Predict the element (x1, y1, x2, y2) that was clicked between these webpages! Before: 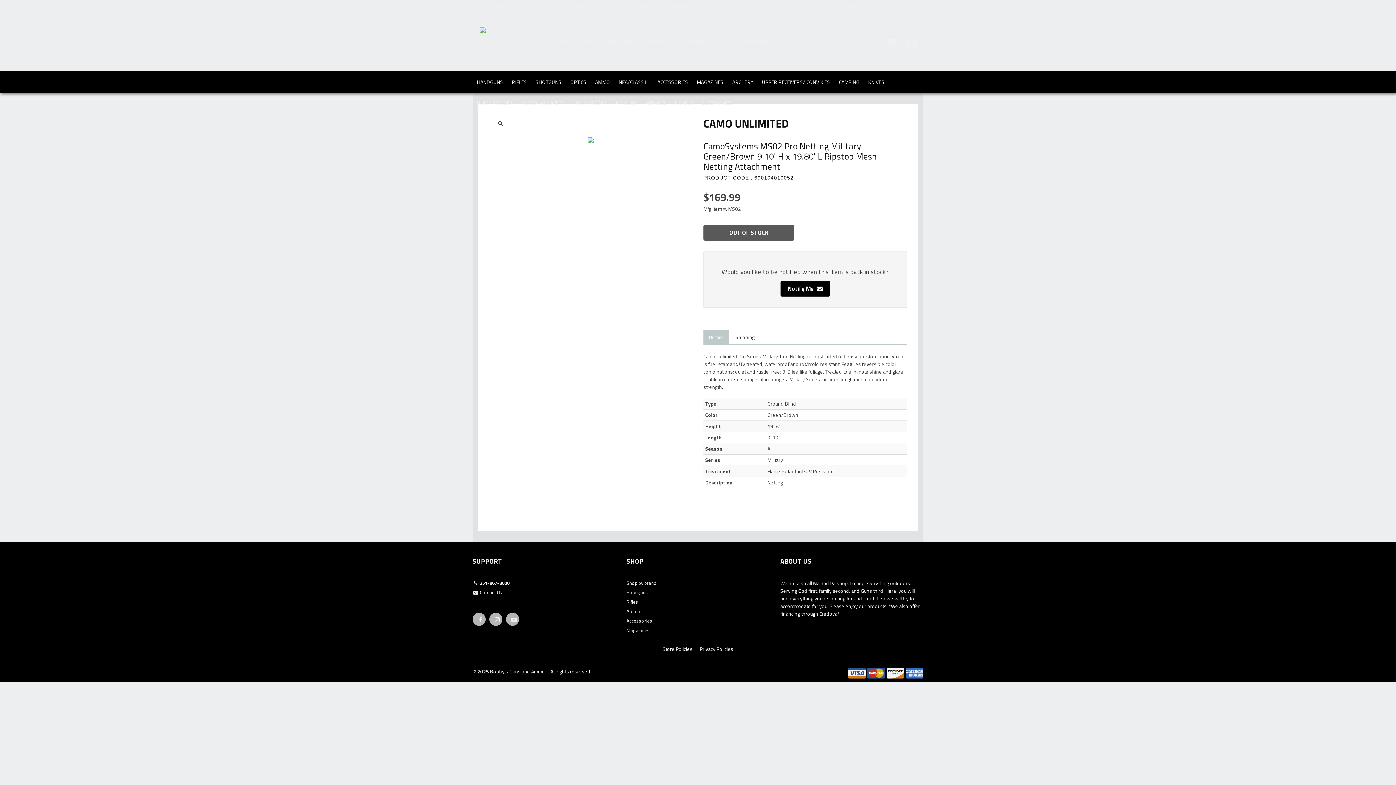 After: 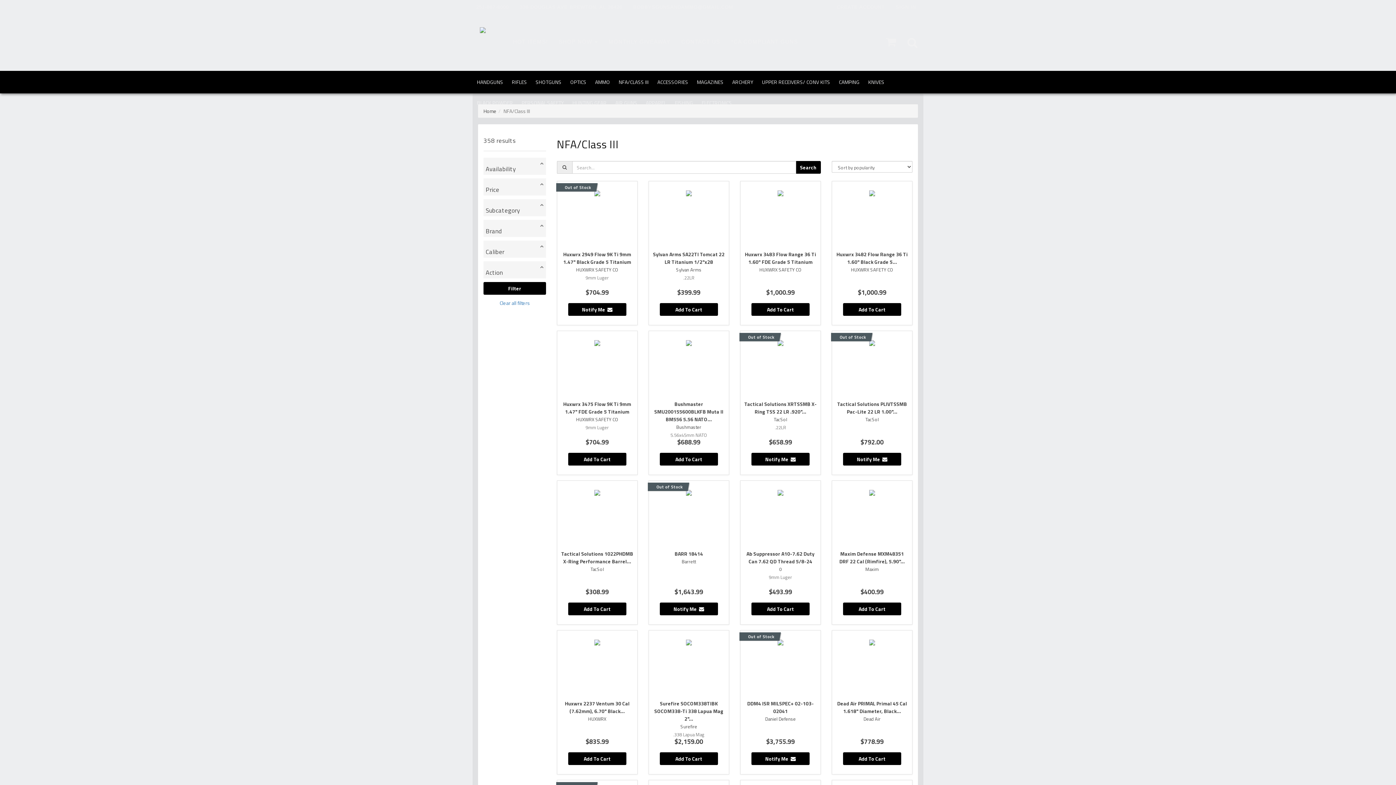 Action: bbox: (614, 71, 653, 92) label: NFA/CLASS III